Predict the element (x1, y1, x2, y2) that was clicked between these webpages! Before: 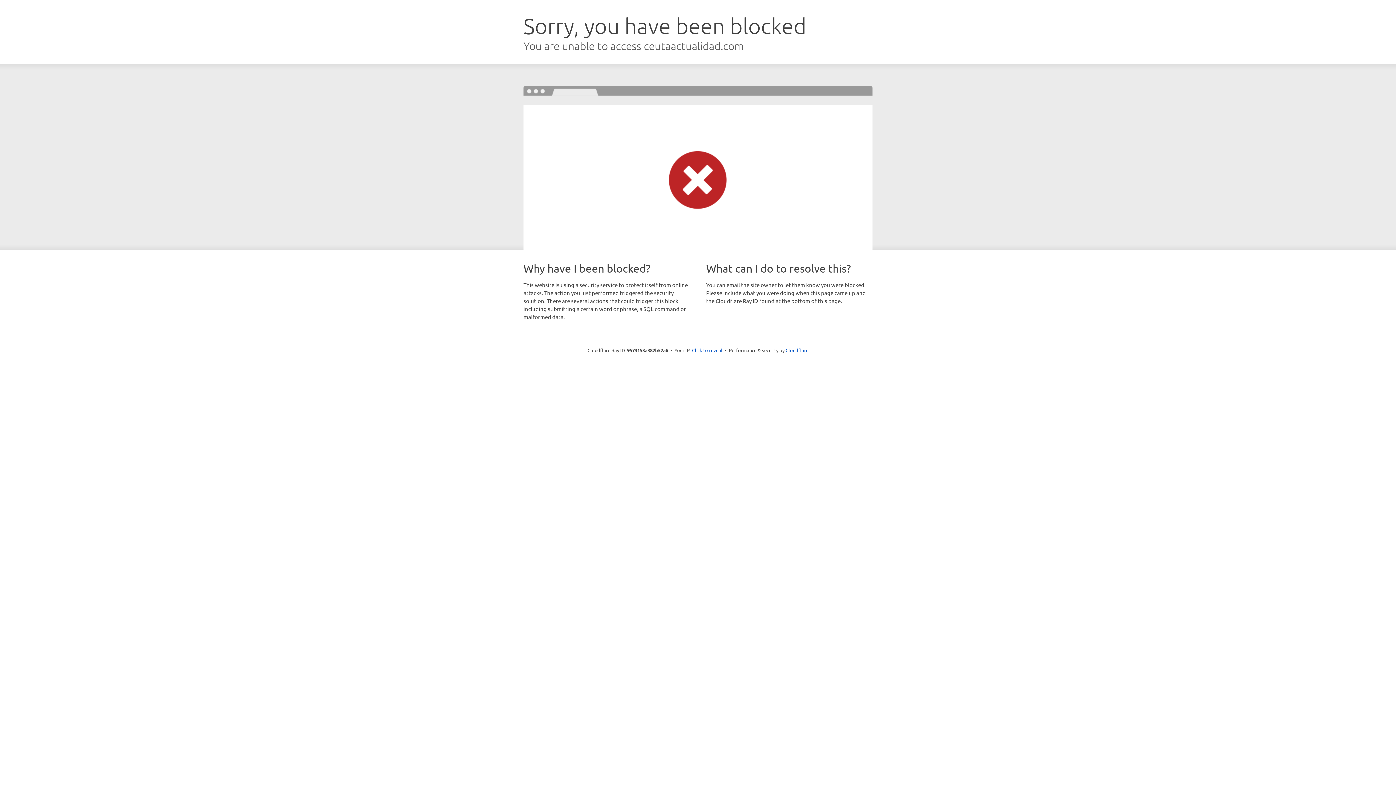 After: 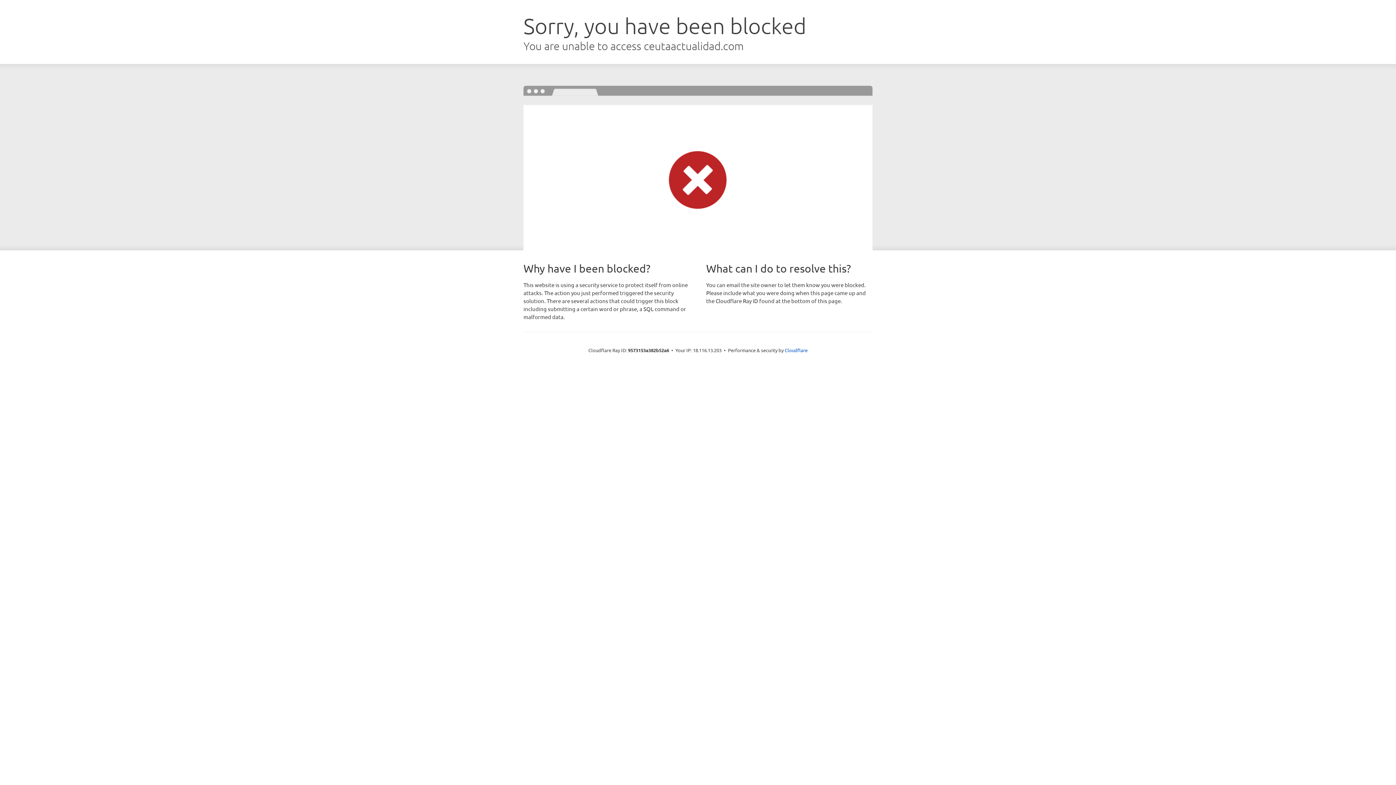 Action: bbox: (692, 346, 722, 353) label: Click to reveal